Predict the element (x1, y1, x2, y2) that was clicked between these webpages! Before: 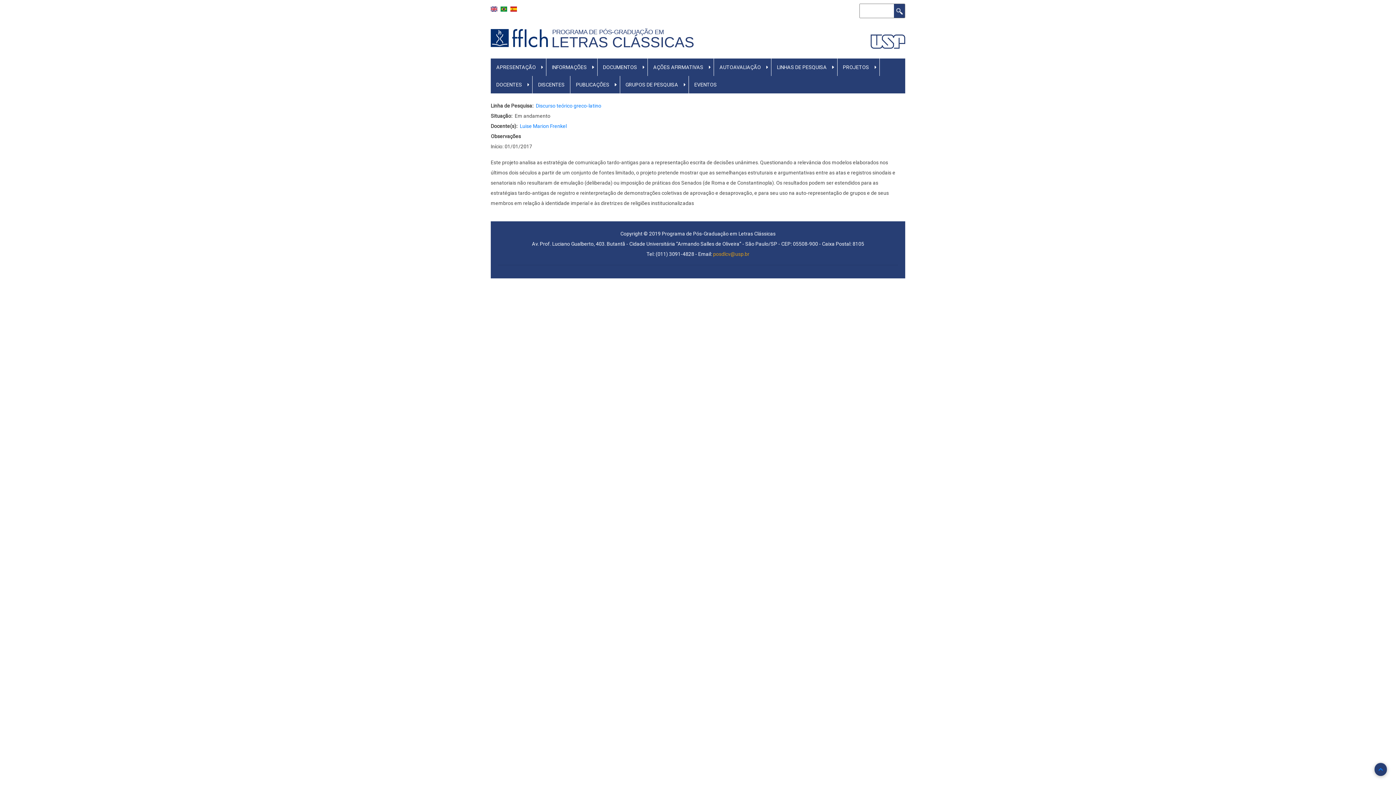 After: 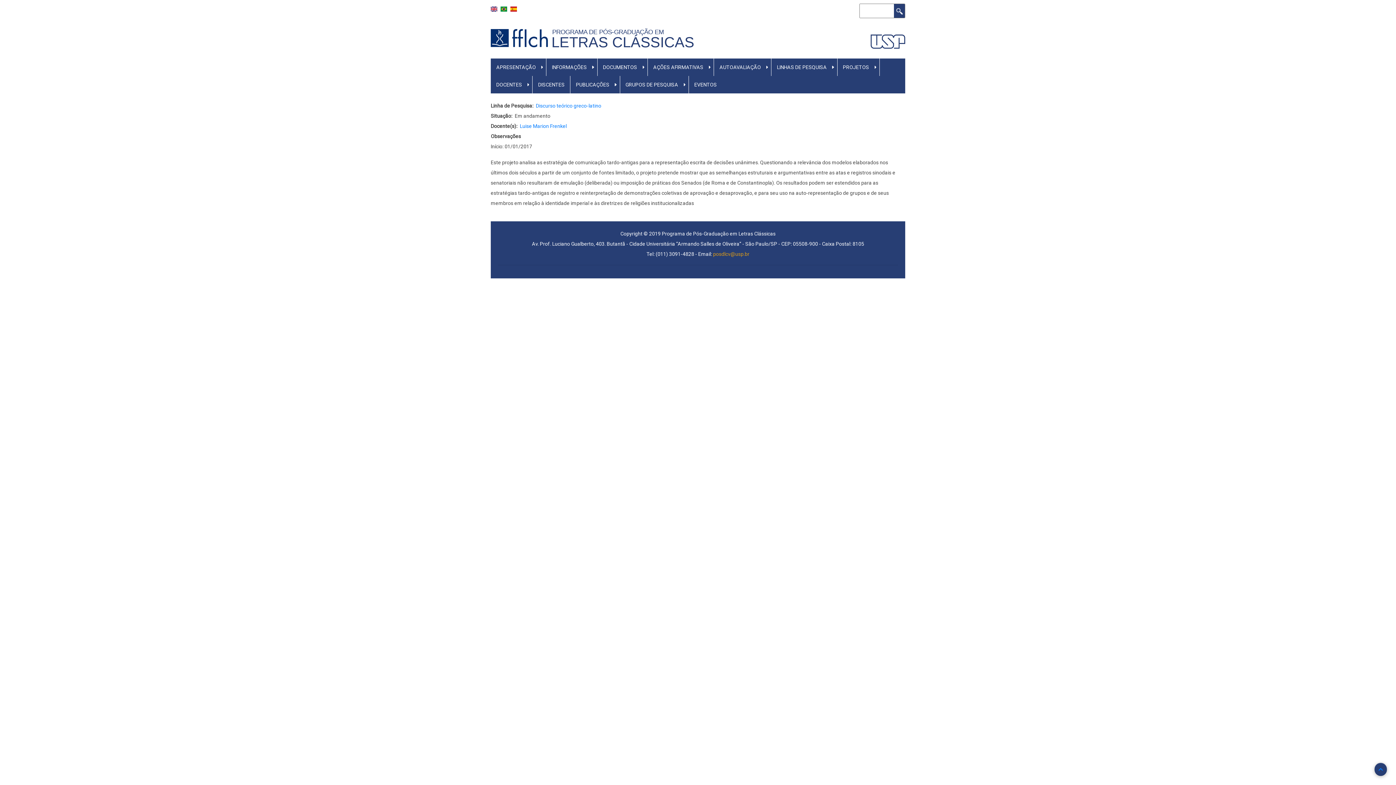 Action: label: PROJETOS bbox: (837, 58, 874, 76)